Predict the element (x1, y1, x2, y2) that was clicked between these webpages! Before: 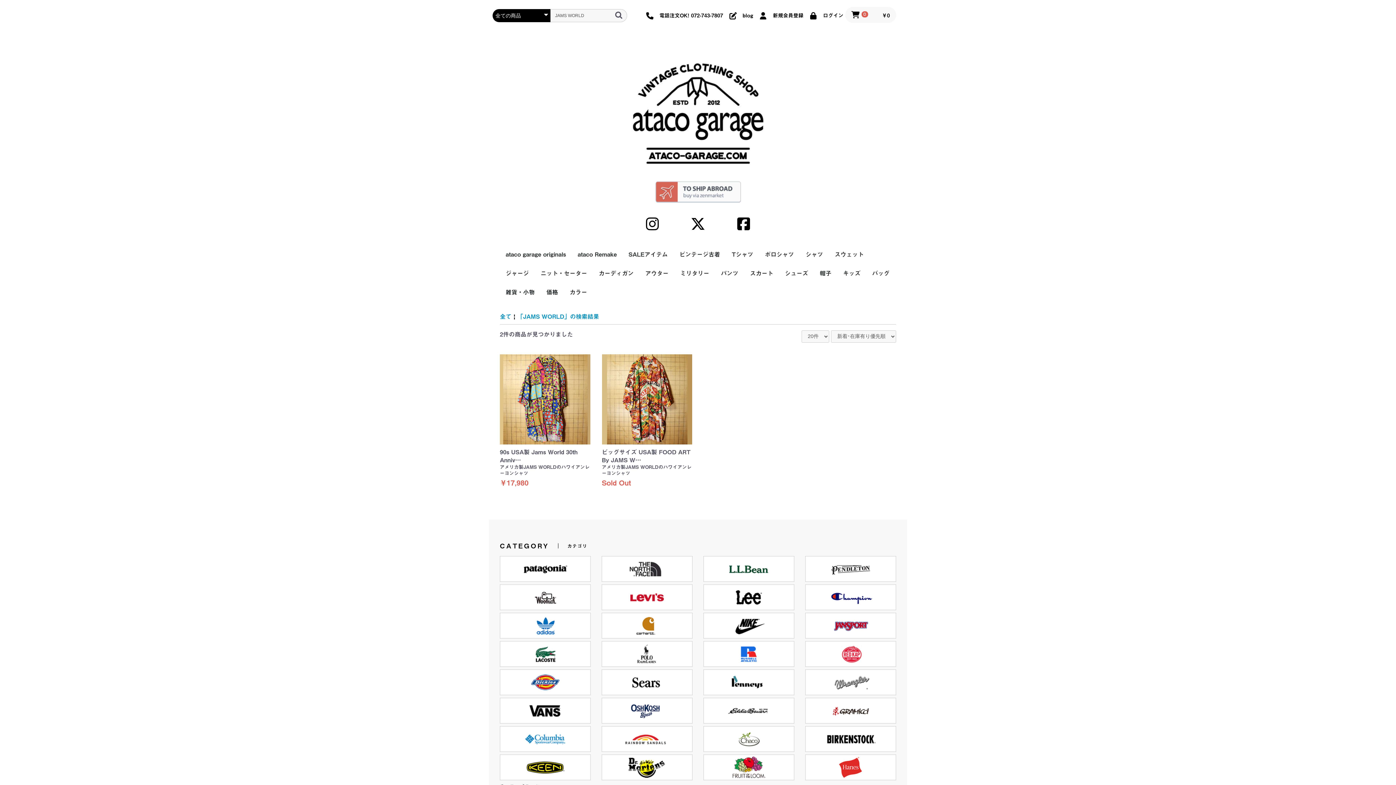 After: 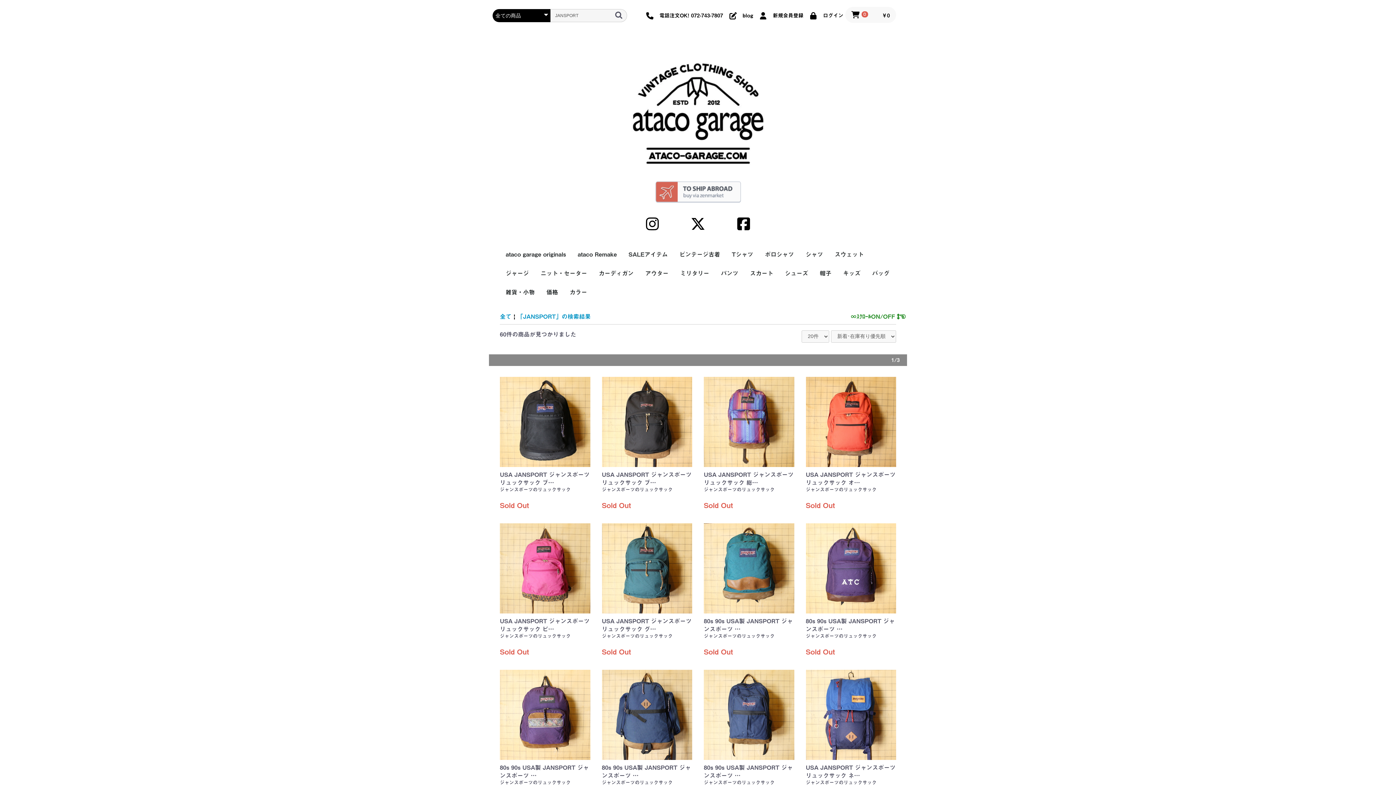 Action: bbox: (805, 622, 896, 628)